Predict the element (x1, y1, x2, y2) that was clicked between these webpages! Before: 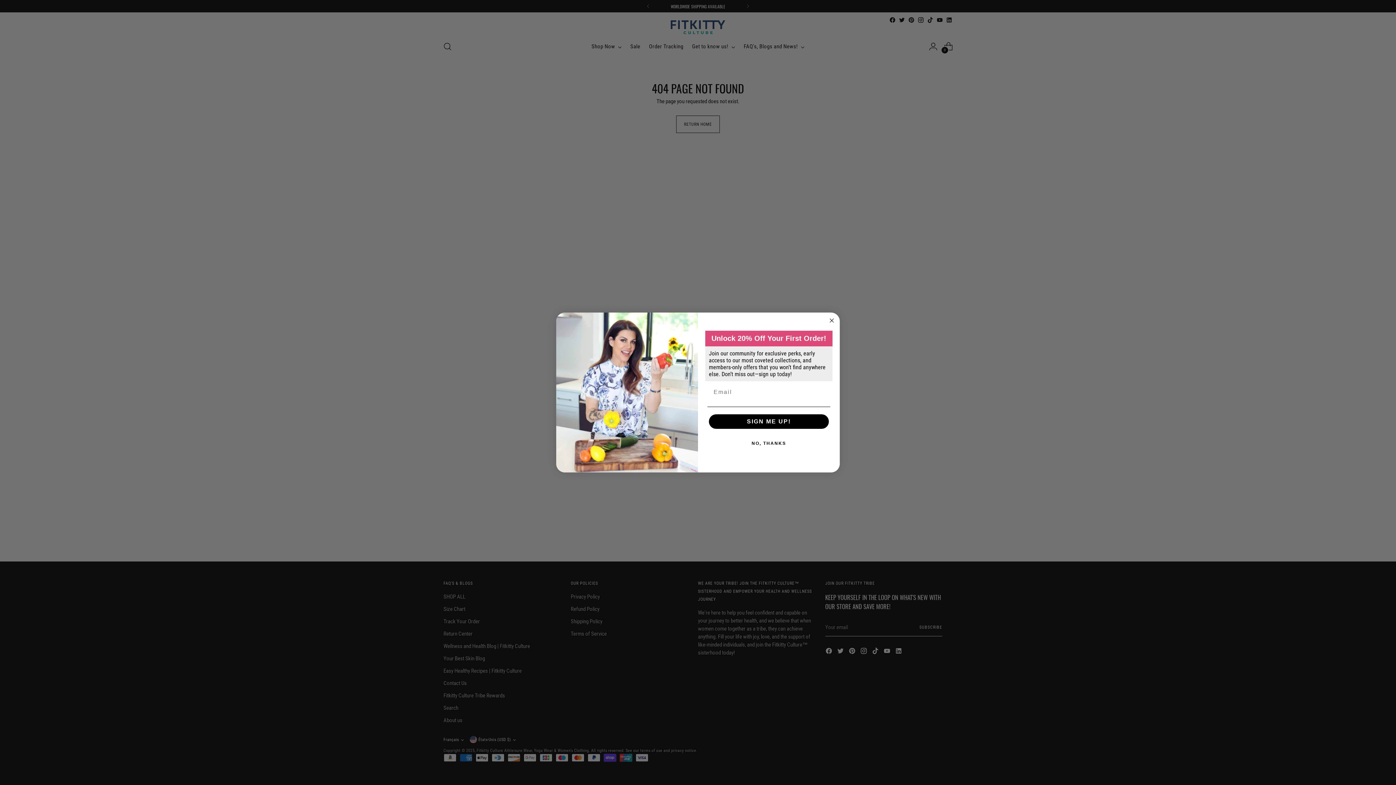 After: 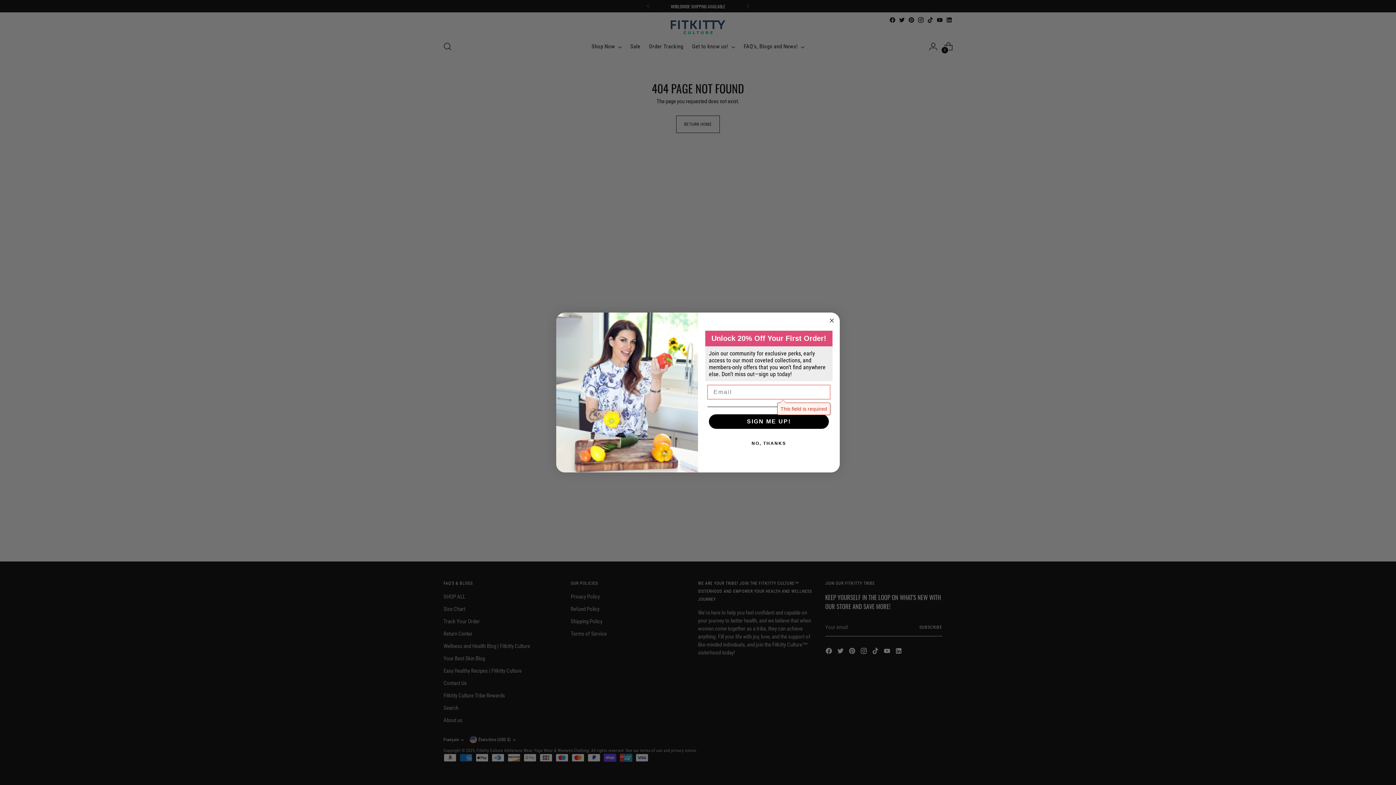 Action: label: SIGN ME UP! bbox: (709, 430, 829, 444)